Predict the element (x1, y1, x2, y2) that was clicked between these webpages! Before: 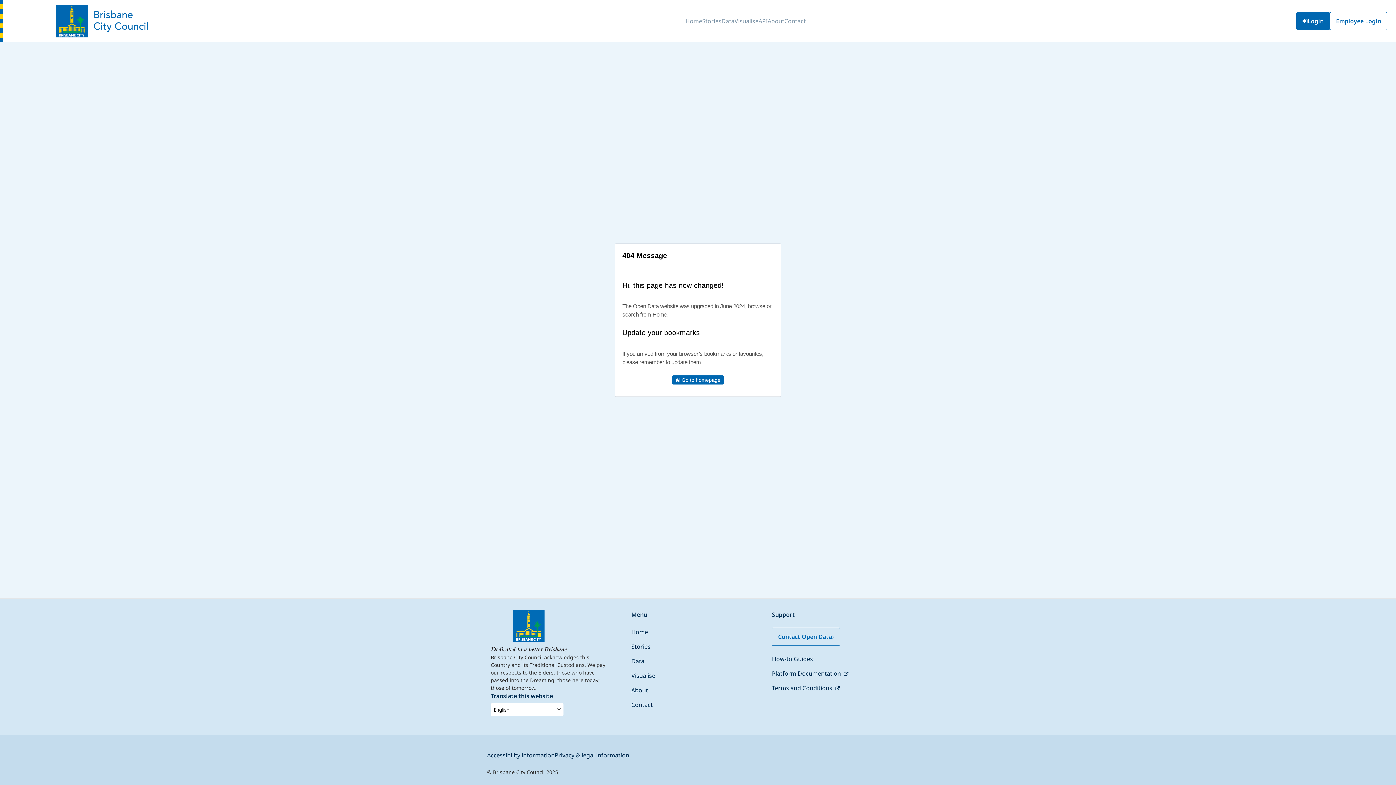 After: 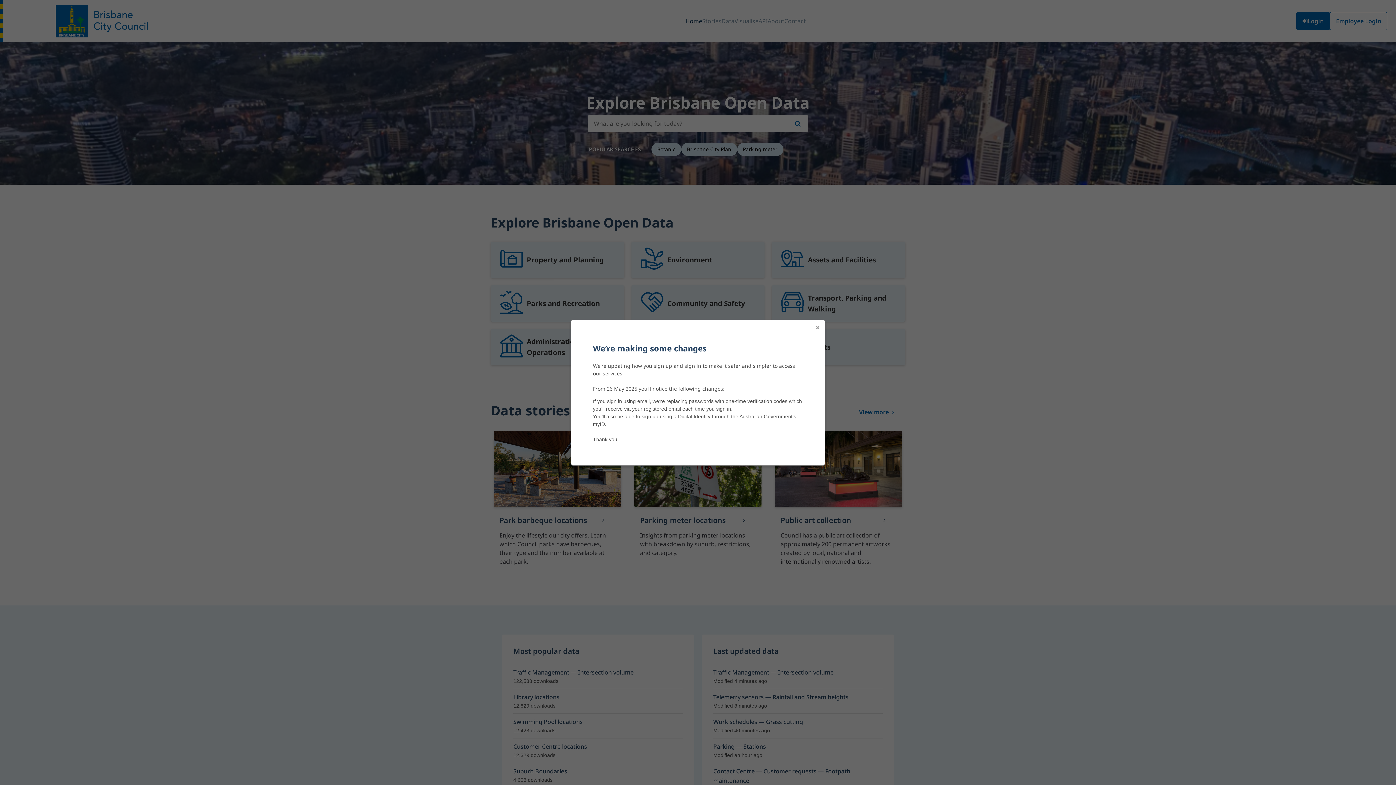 Action: bbox: (631, 628, 648, 636) label: Home